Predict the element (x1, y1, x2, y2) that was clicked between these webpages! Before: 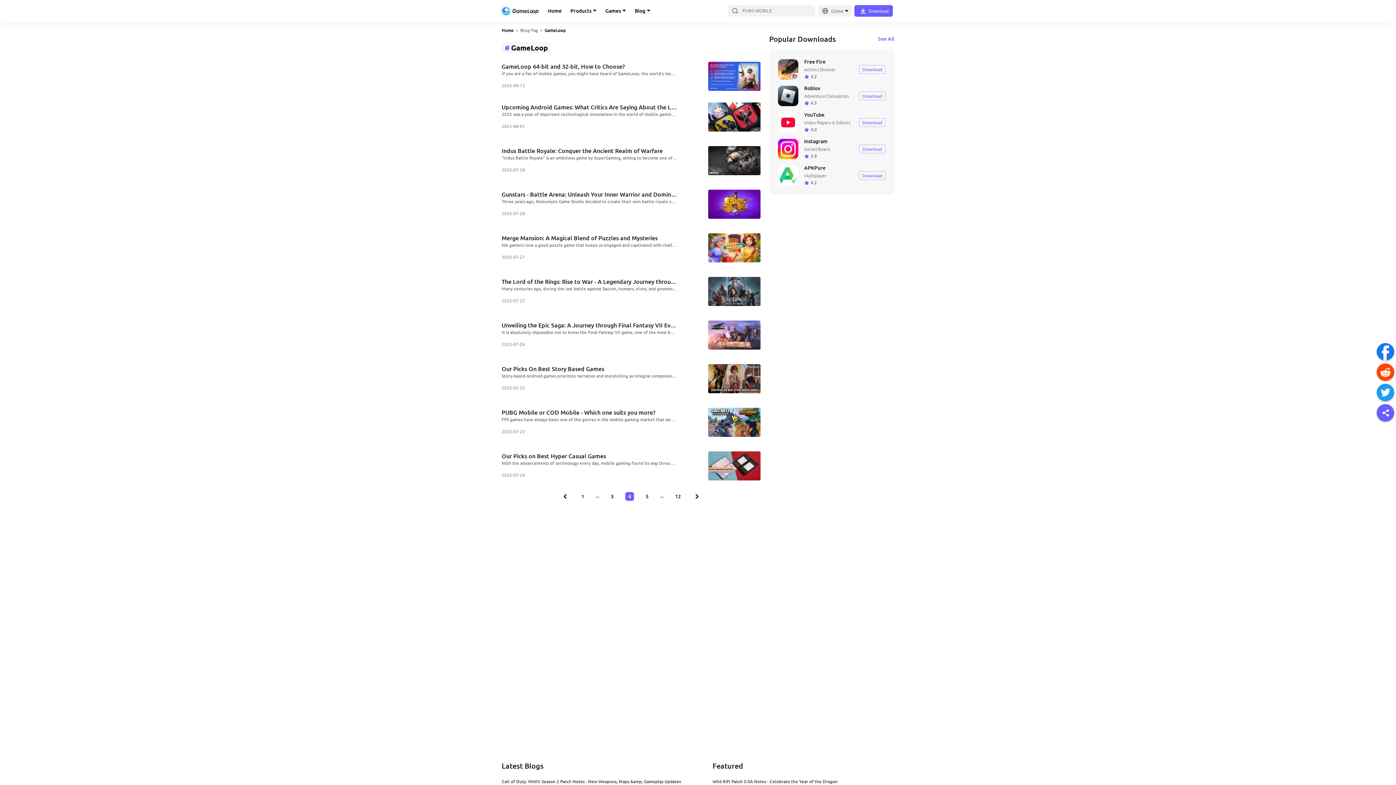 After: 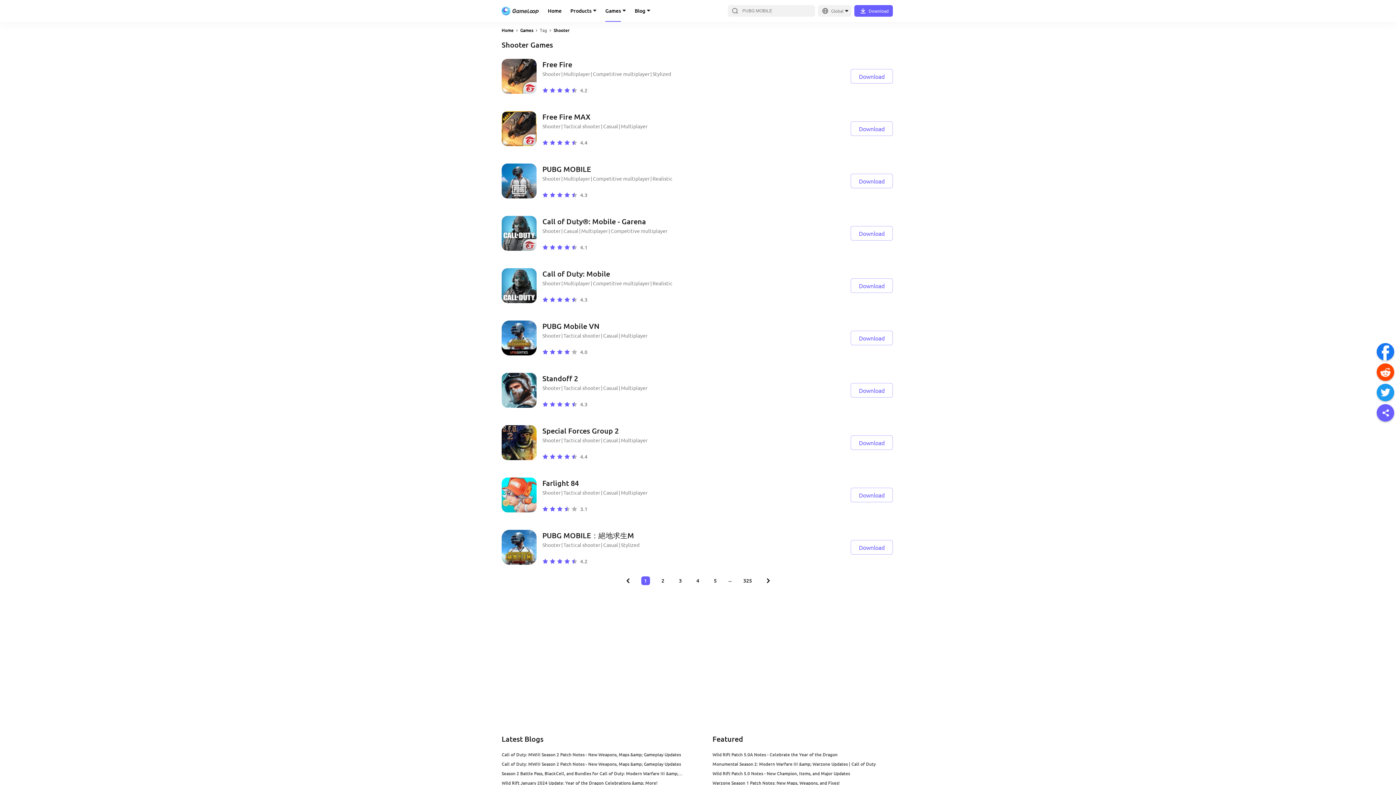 Action: bbox: (820, 66, 836, 72) label: Shooter